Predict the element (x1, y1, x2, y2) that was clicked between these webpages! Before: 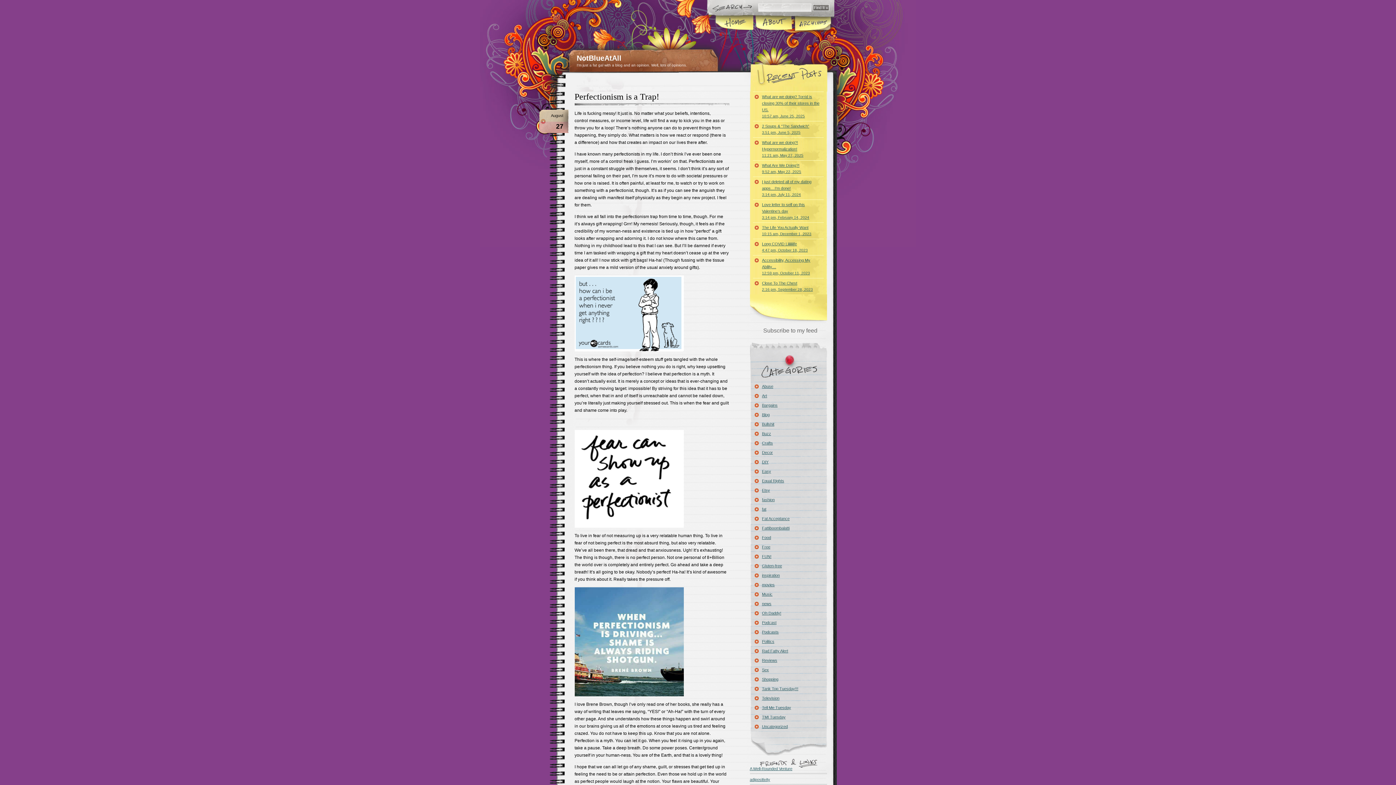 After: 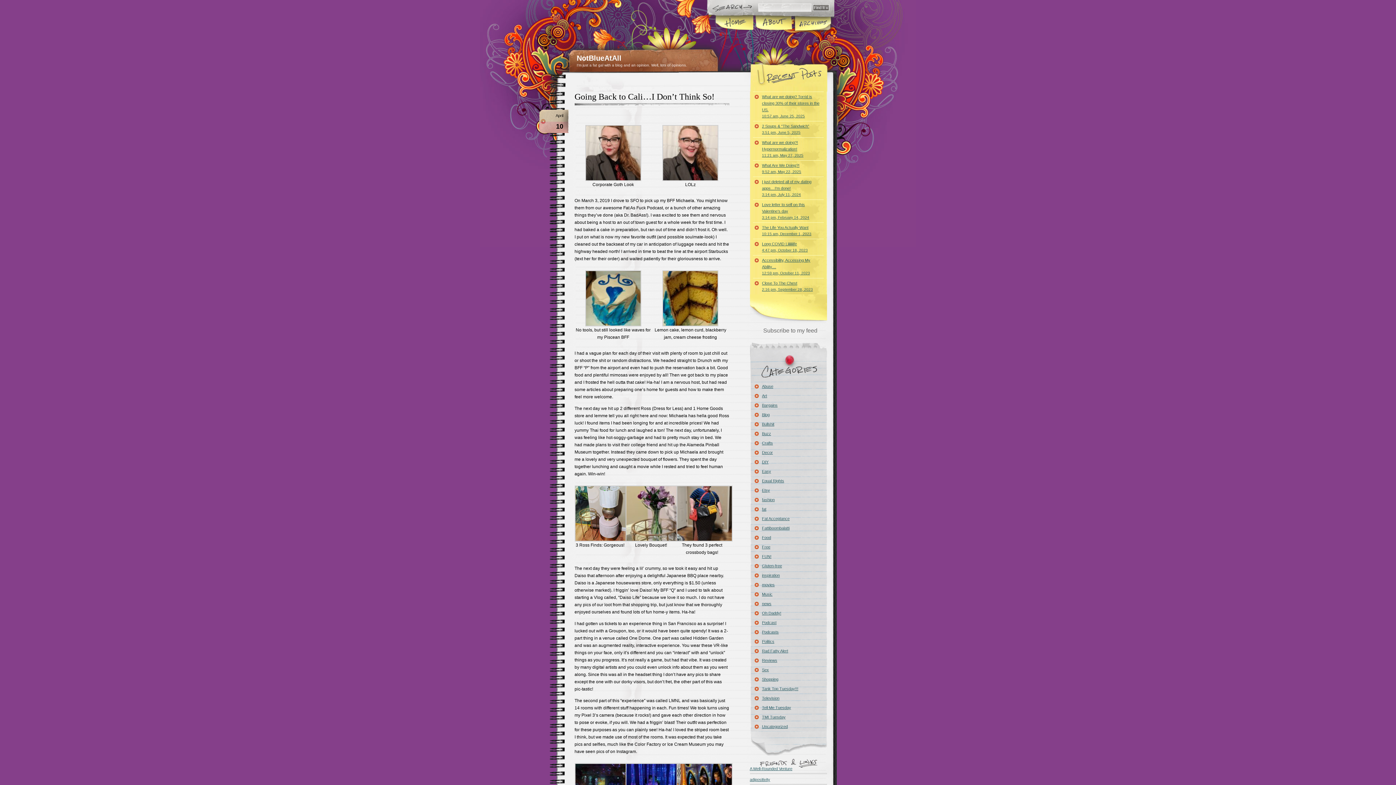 Action: bbox: (753, 618, 824, 627) label: Podcast